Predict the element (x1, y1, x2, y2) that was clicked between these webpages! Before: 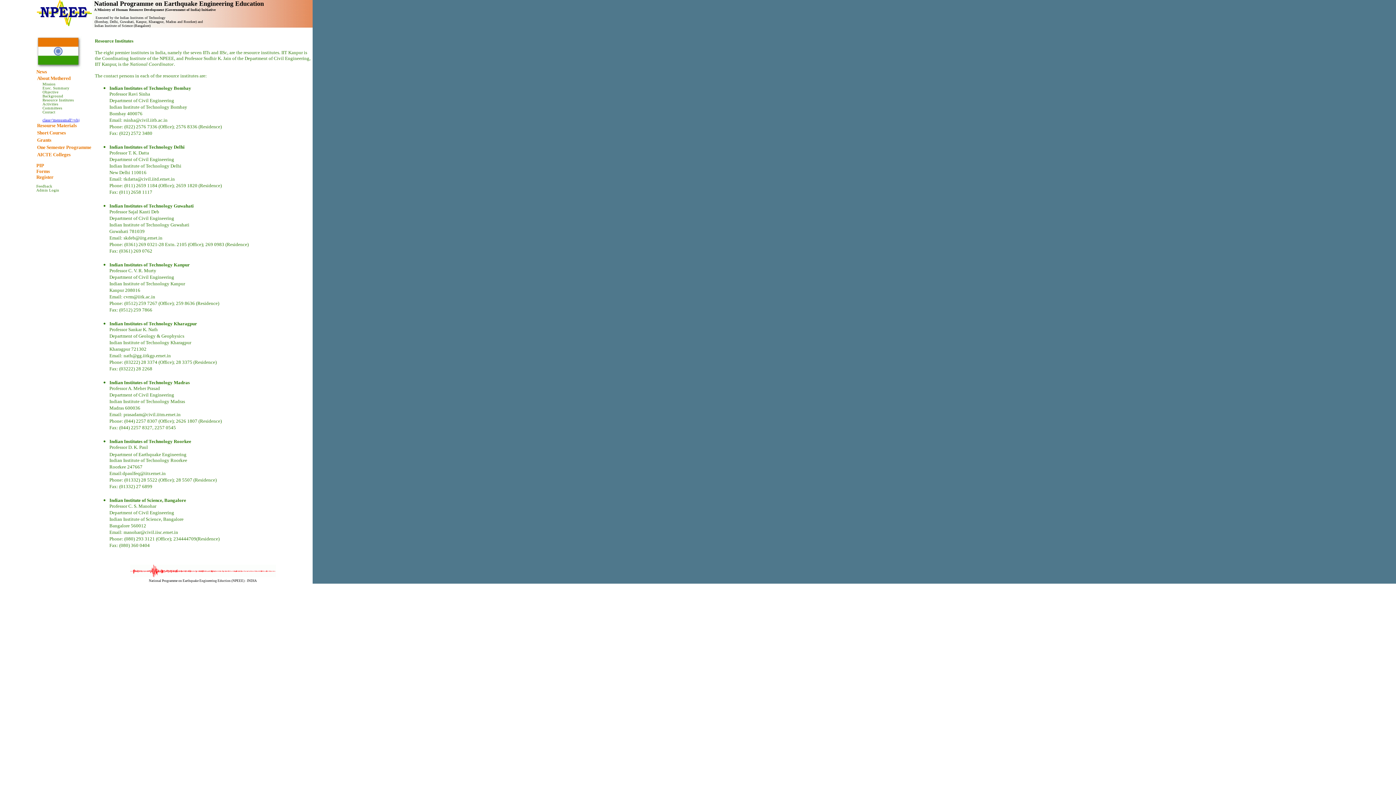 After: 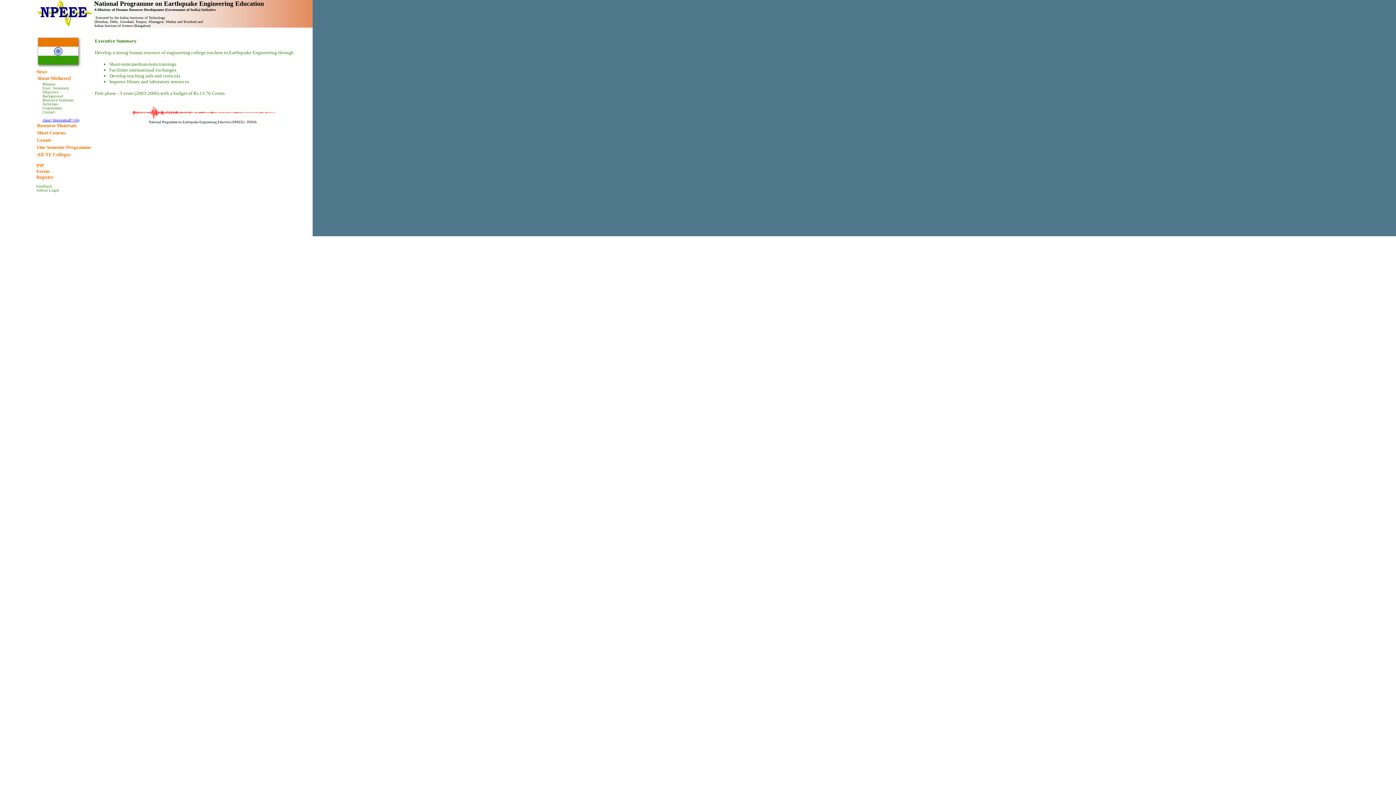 Action: label: Exec. Summary bbox: (42, 86, 69, 90)